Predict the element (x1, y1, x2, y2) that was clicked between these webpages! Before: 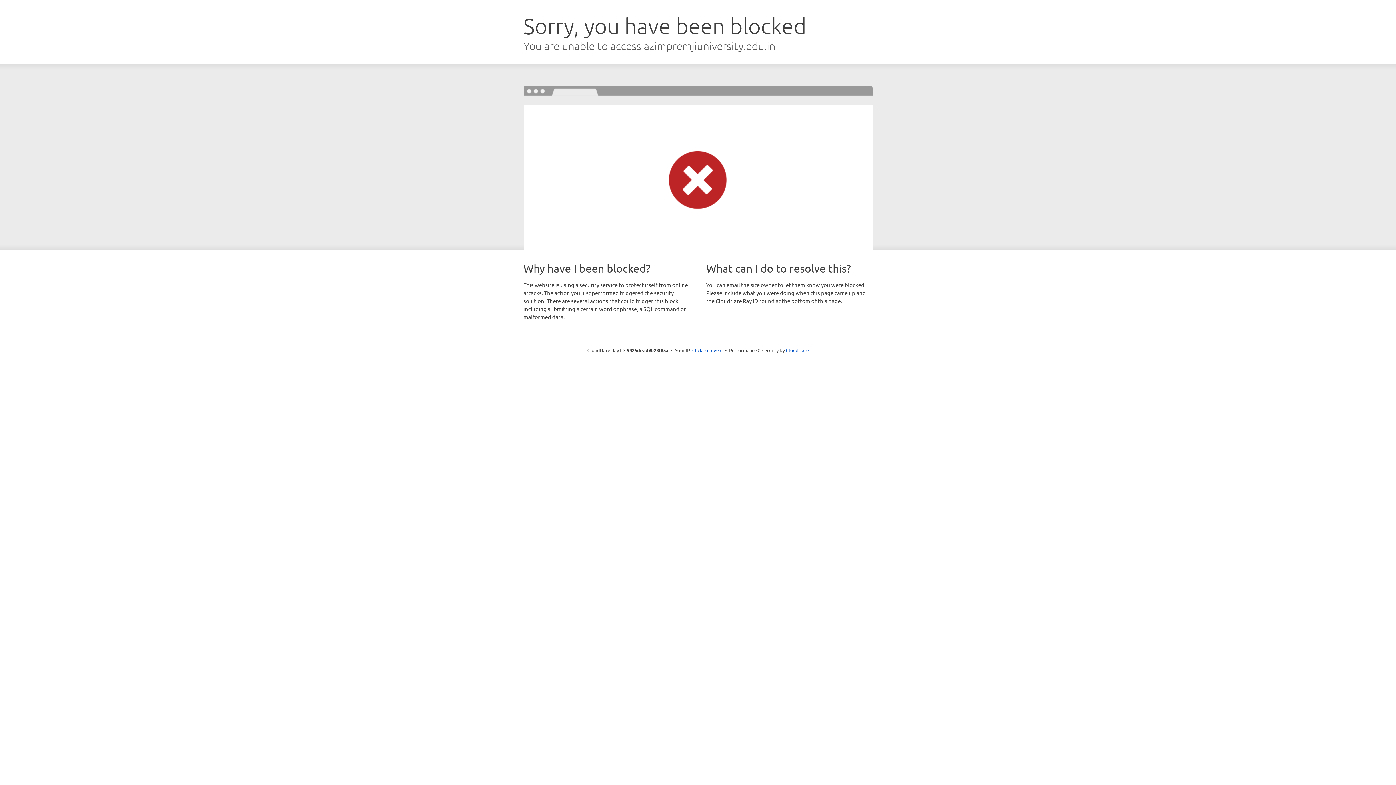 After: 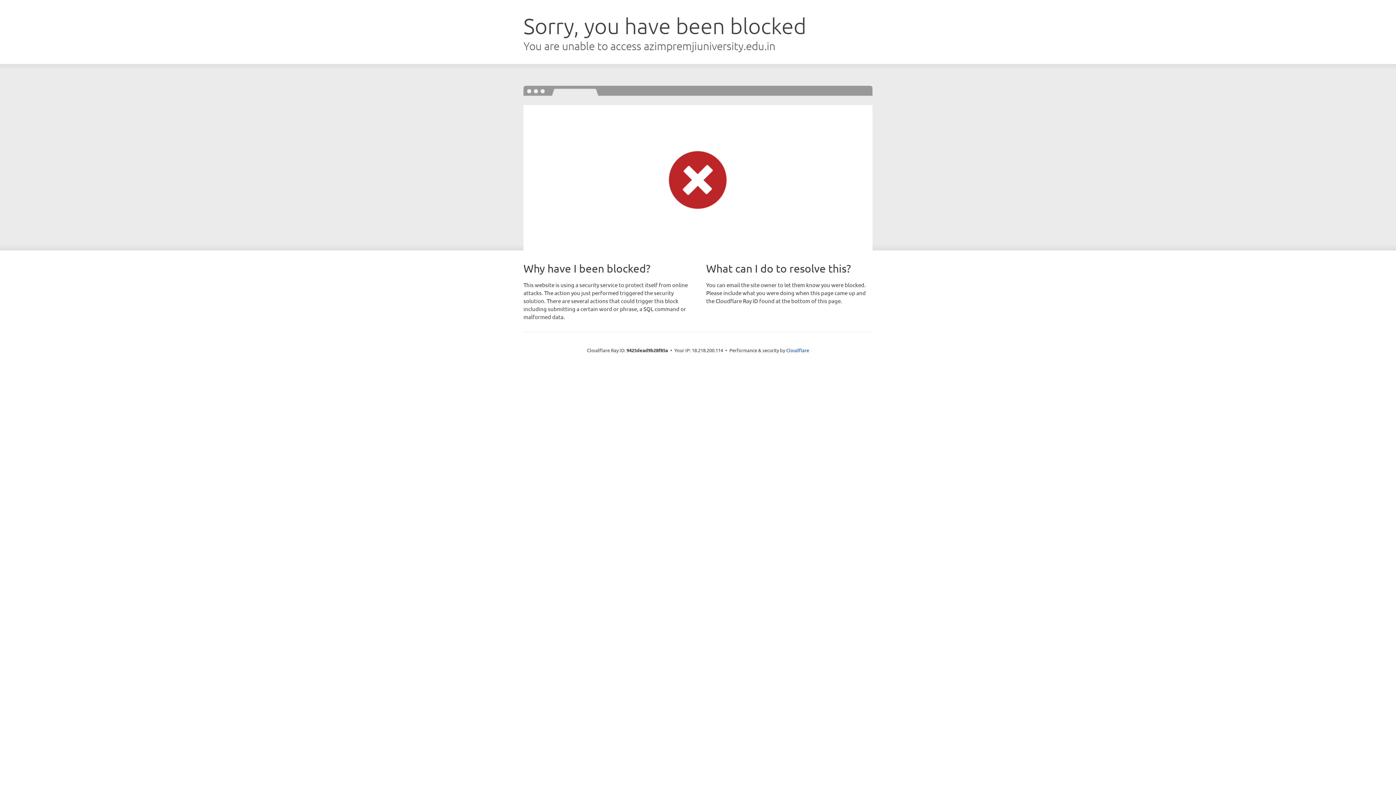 Action: label: Click to reveal bbox: (692, 346, 722, 353)